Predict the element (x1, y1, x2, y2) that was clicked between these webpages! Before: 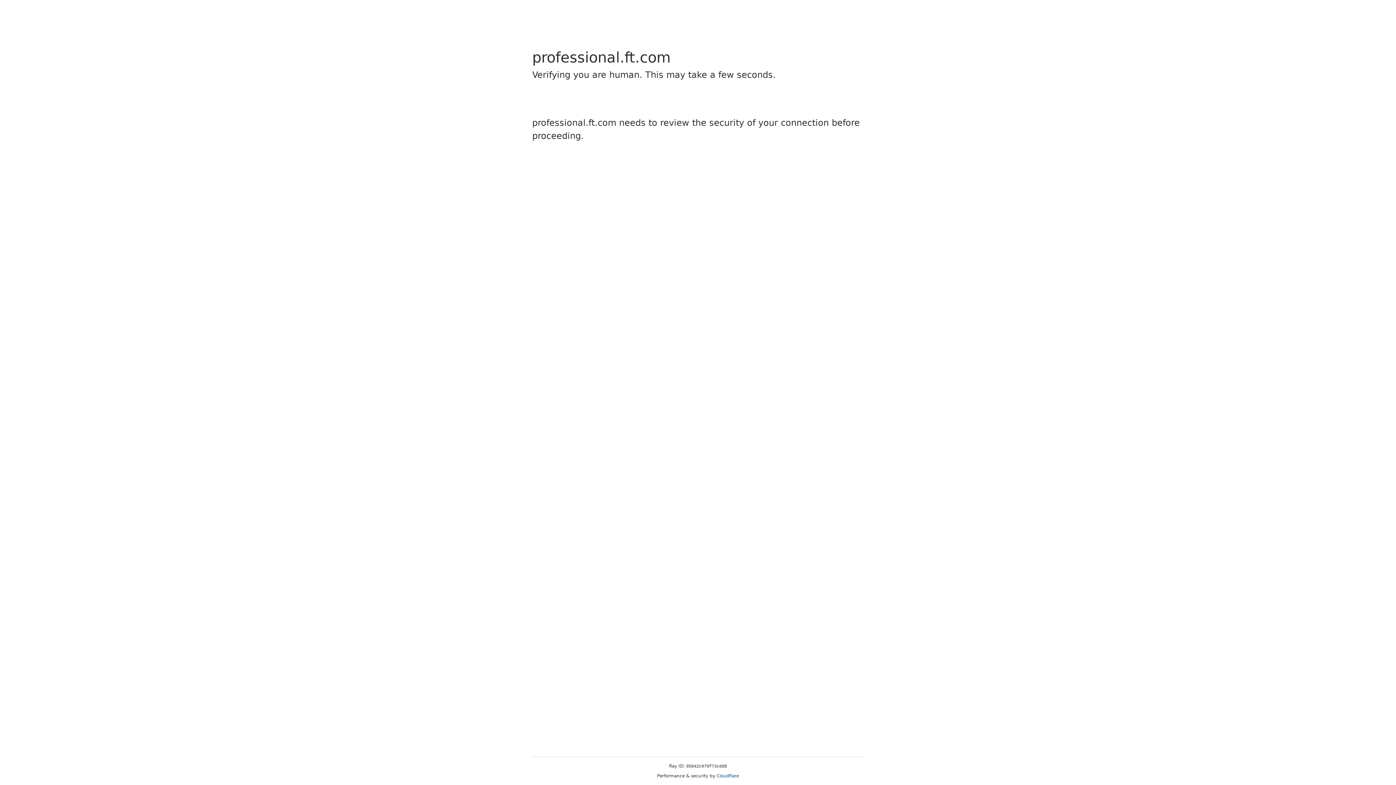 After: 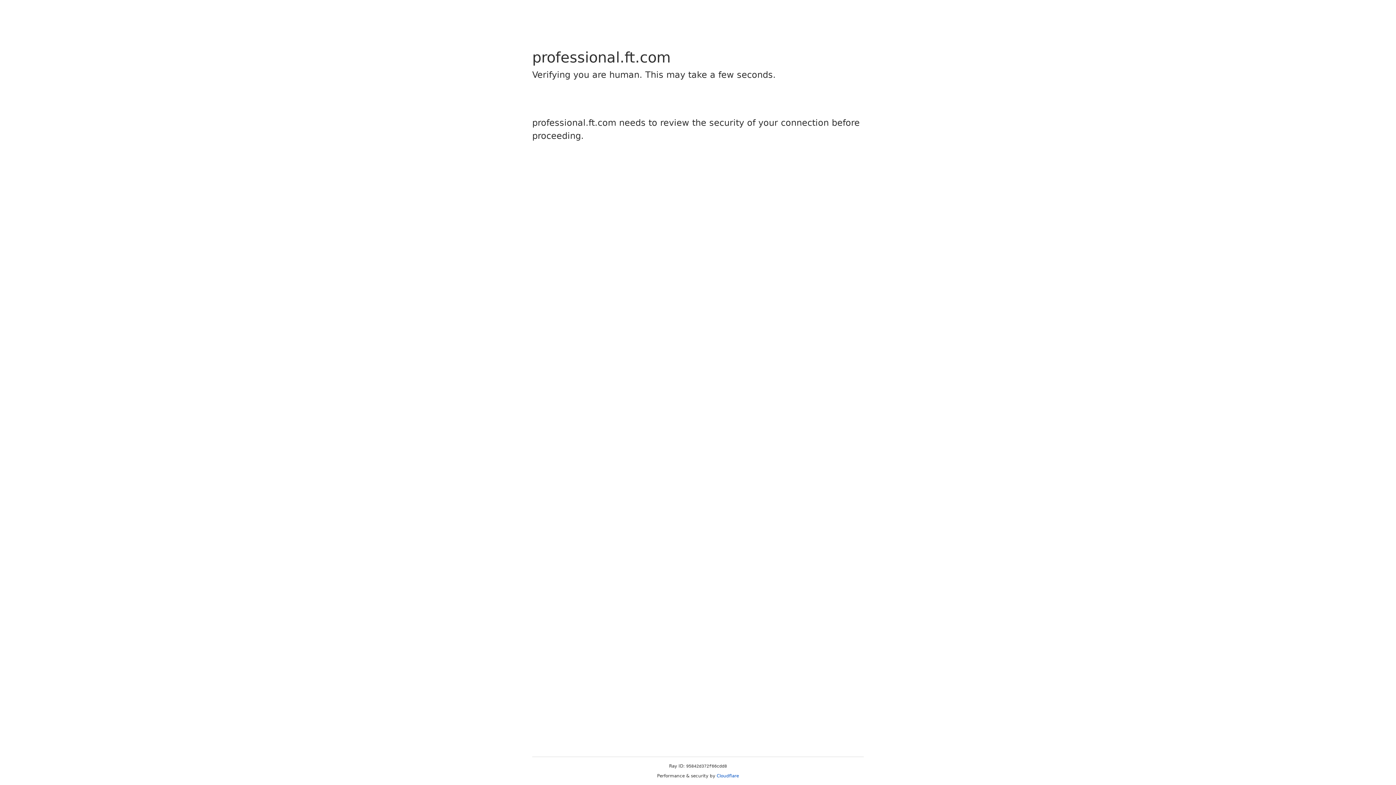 Action: label: Cloudflare bbox: (716, 773, 739, 778)